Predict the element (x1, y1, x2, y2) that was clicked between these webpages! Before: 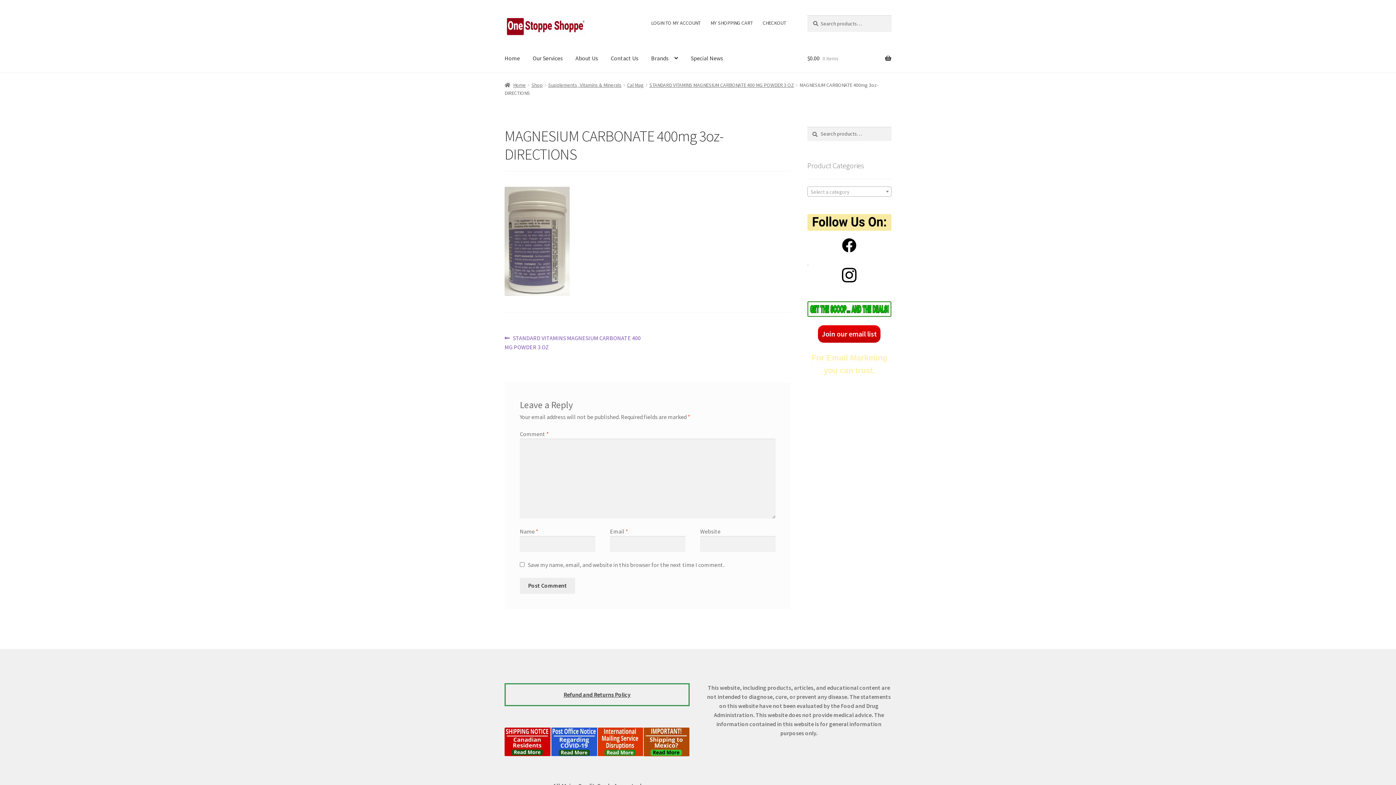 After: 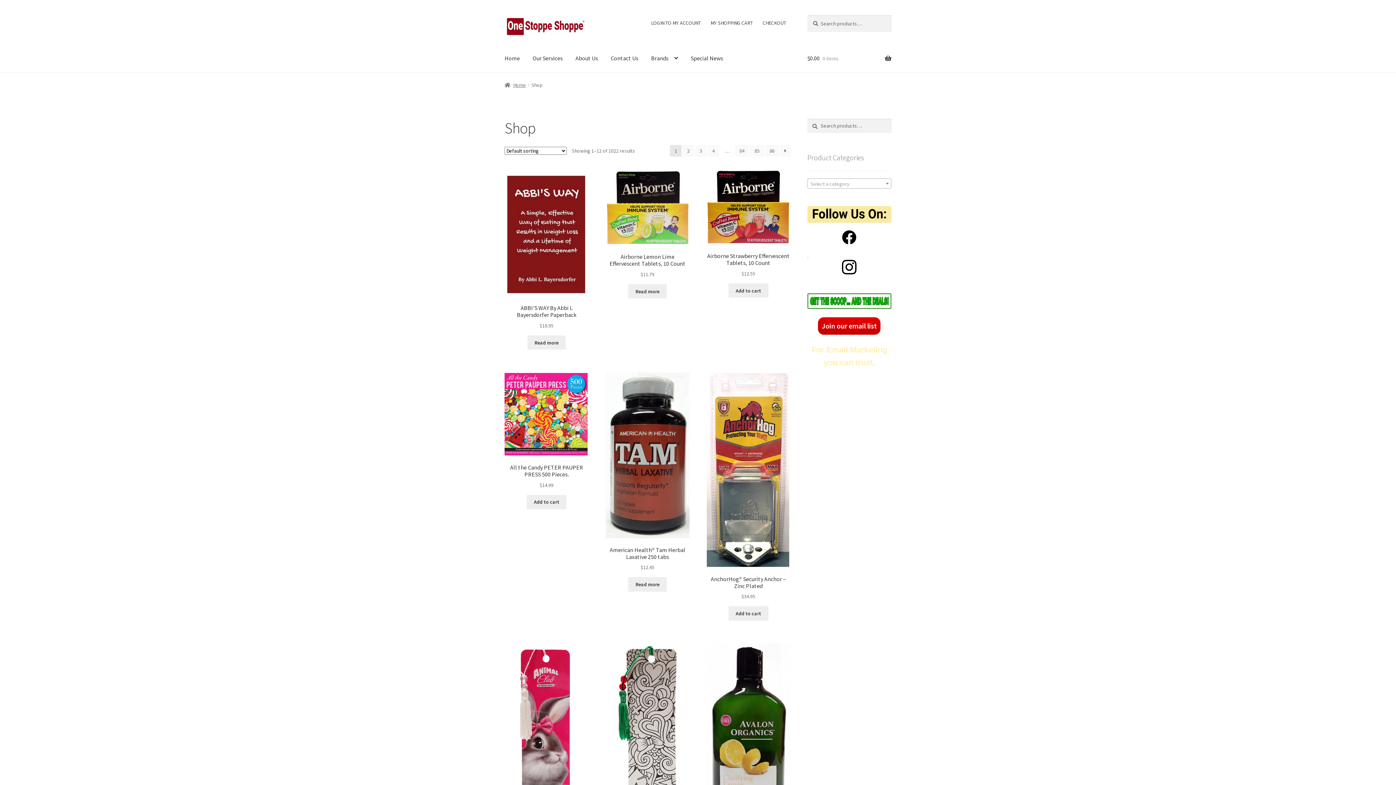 Action: bbox: (531, 81, 542, 88) label: Shop